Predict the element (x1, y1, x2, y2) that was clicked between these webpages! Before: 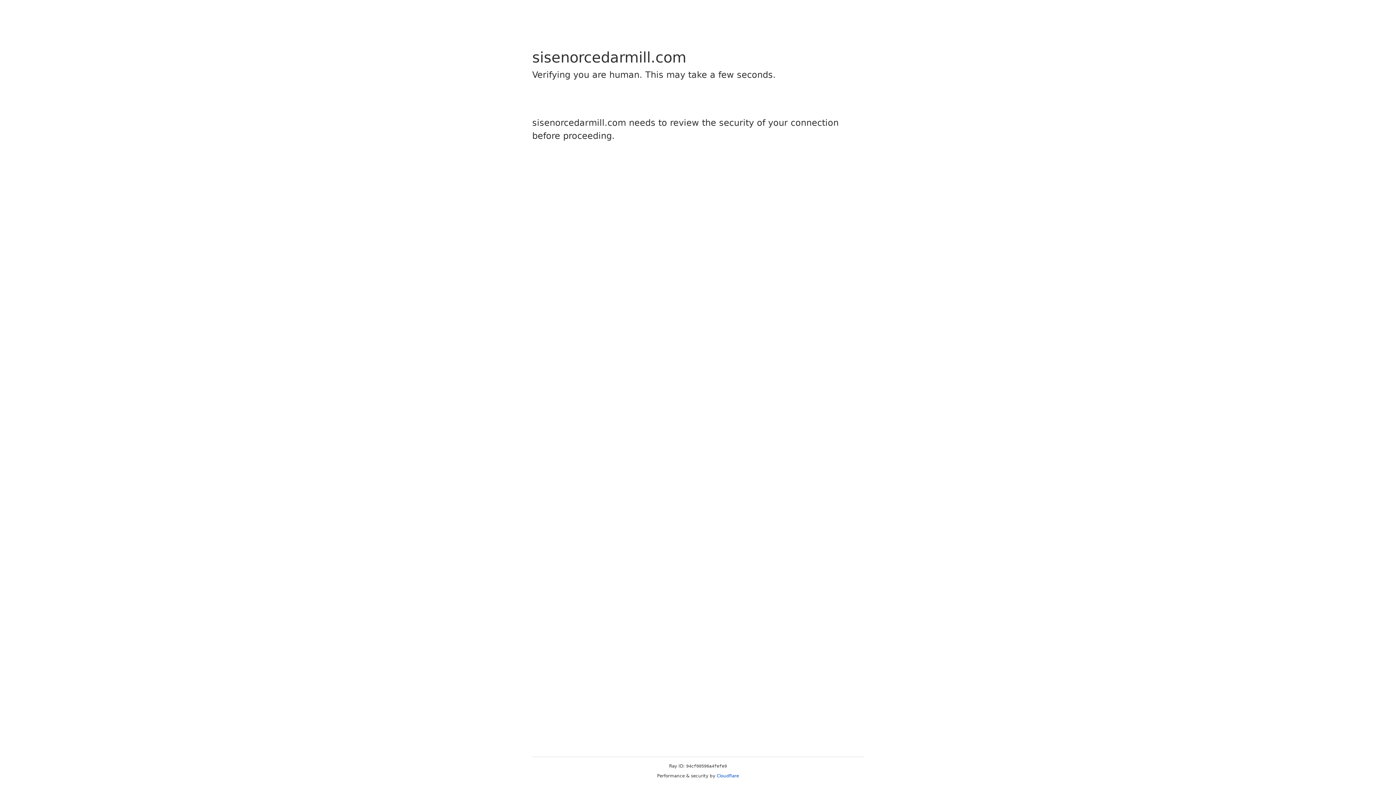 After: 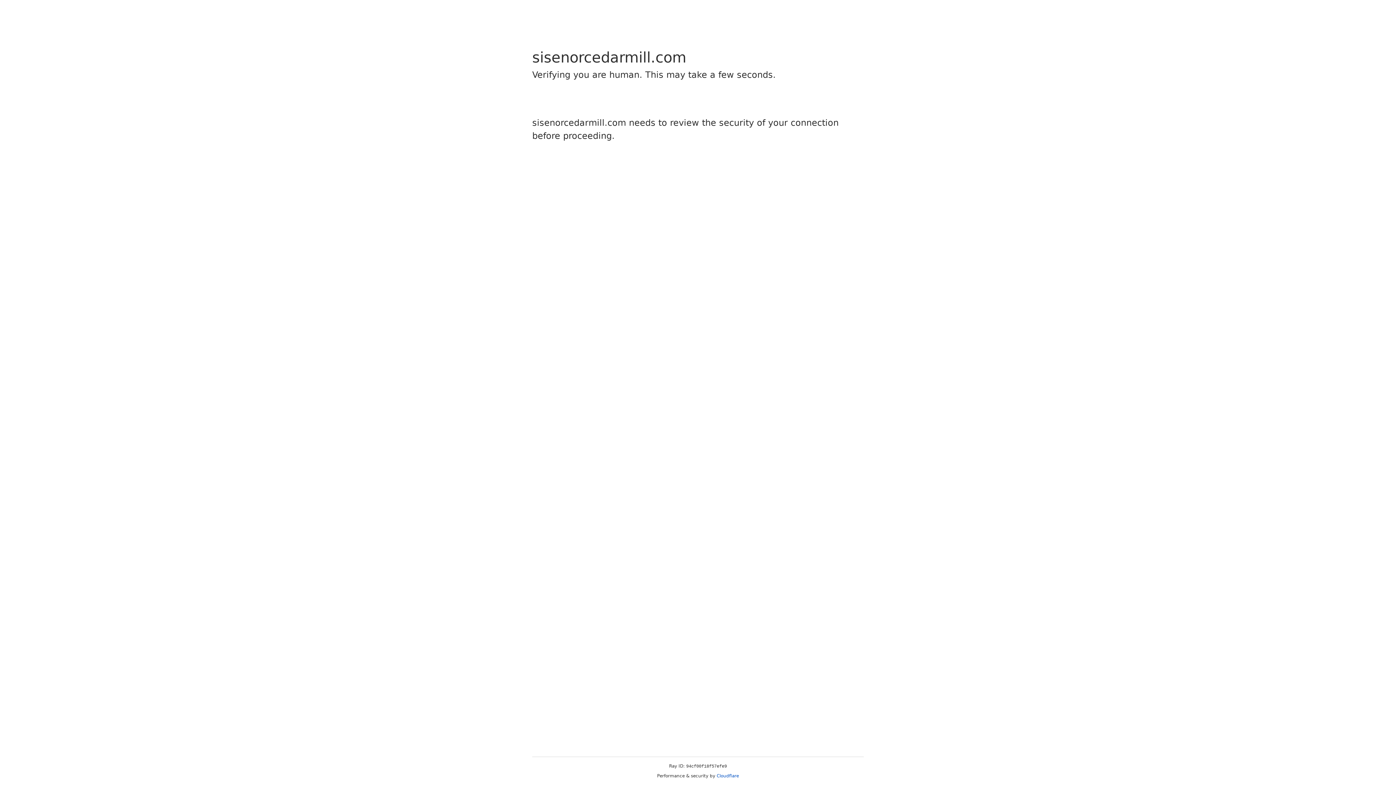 Action: bbox: (716, 773, 739, 778) label: Cloudflare